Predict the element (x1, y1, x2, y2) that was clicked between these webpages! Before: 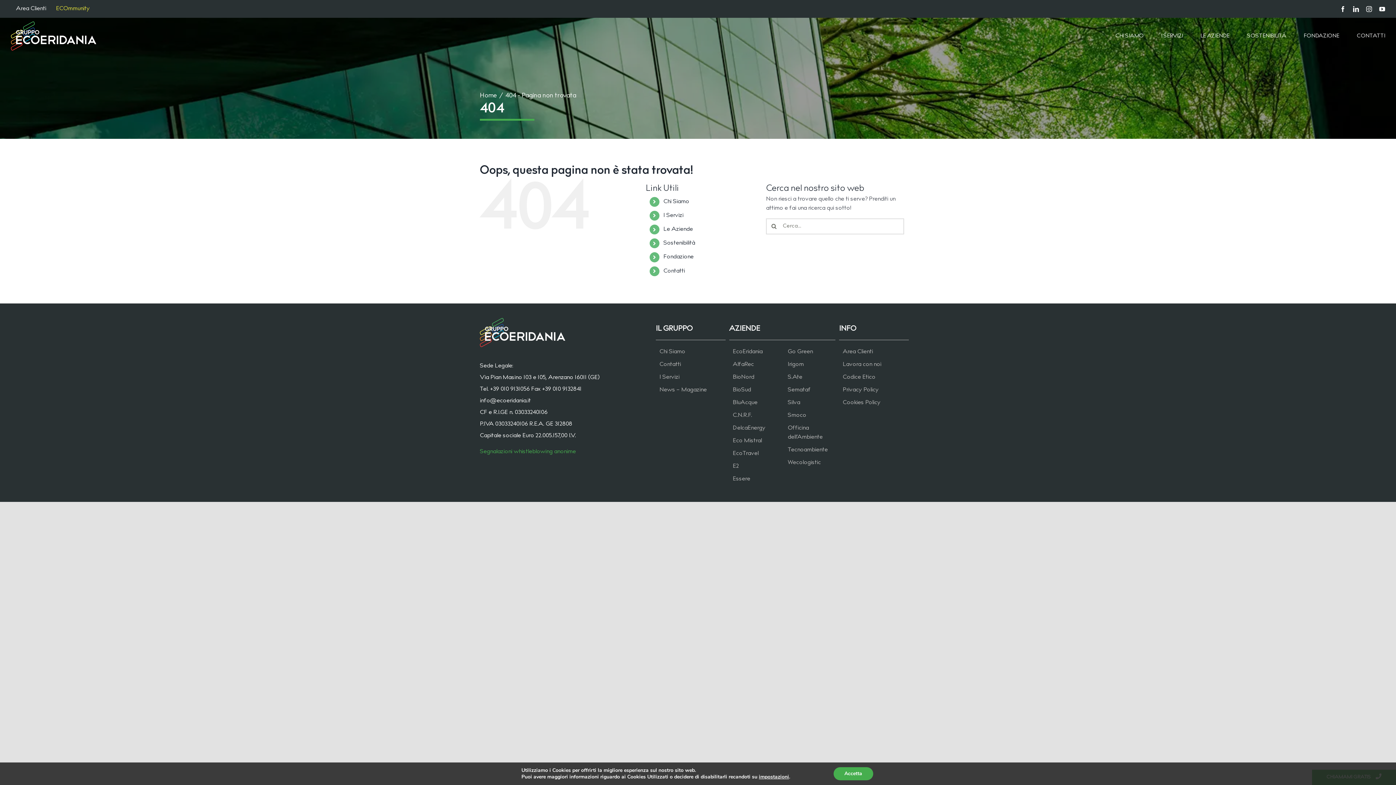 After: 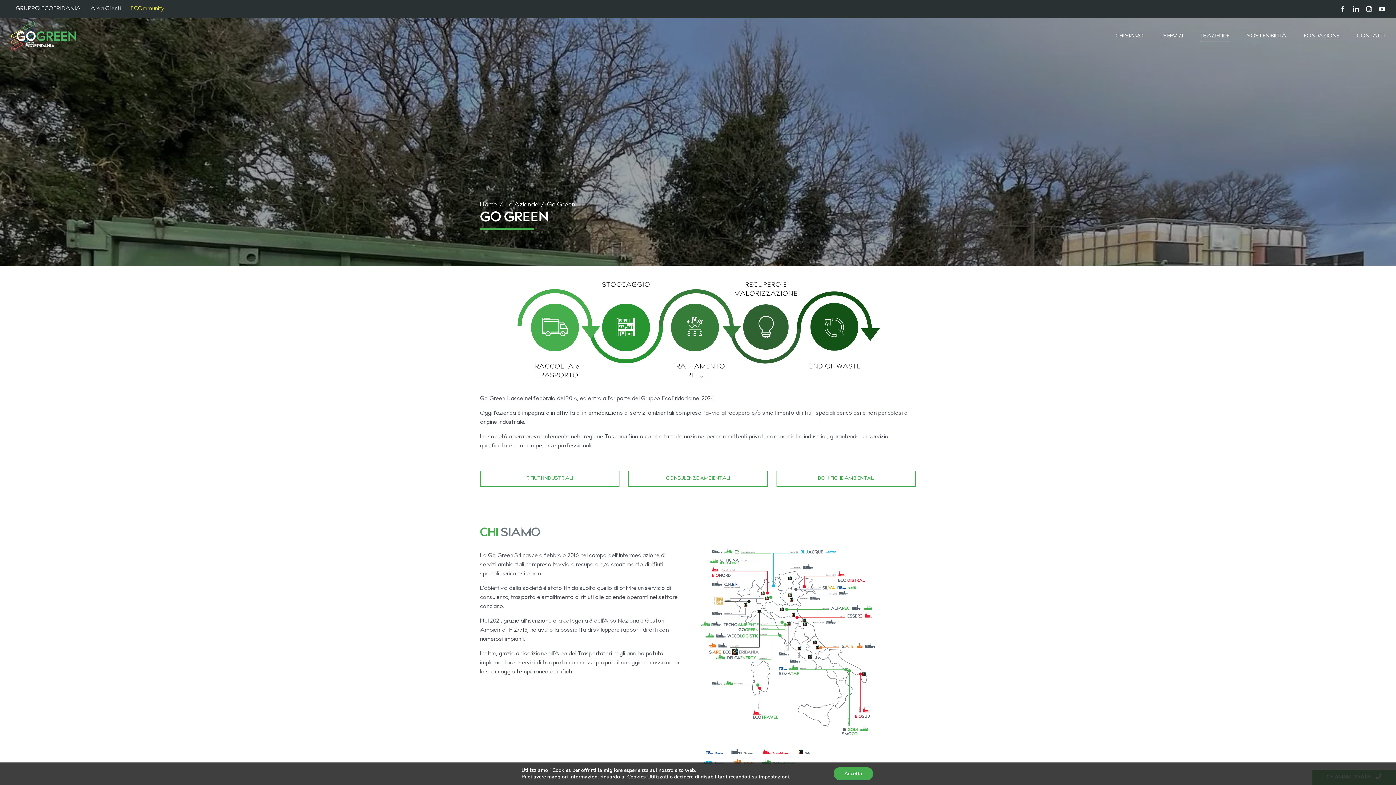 Action: bbox: (784, 347, 835, 360) label: Go Green